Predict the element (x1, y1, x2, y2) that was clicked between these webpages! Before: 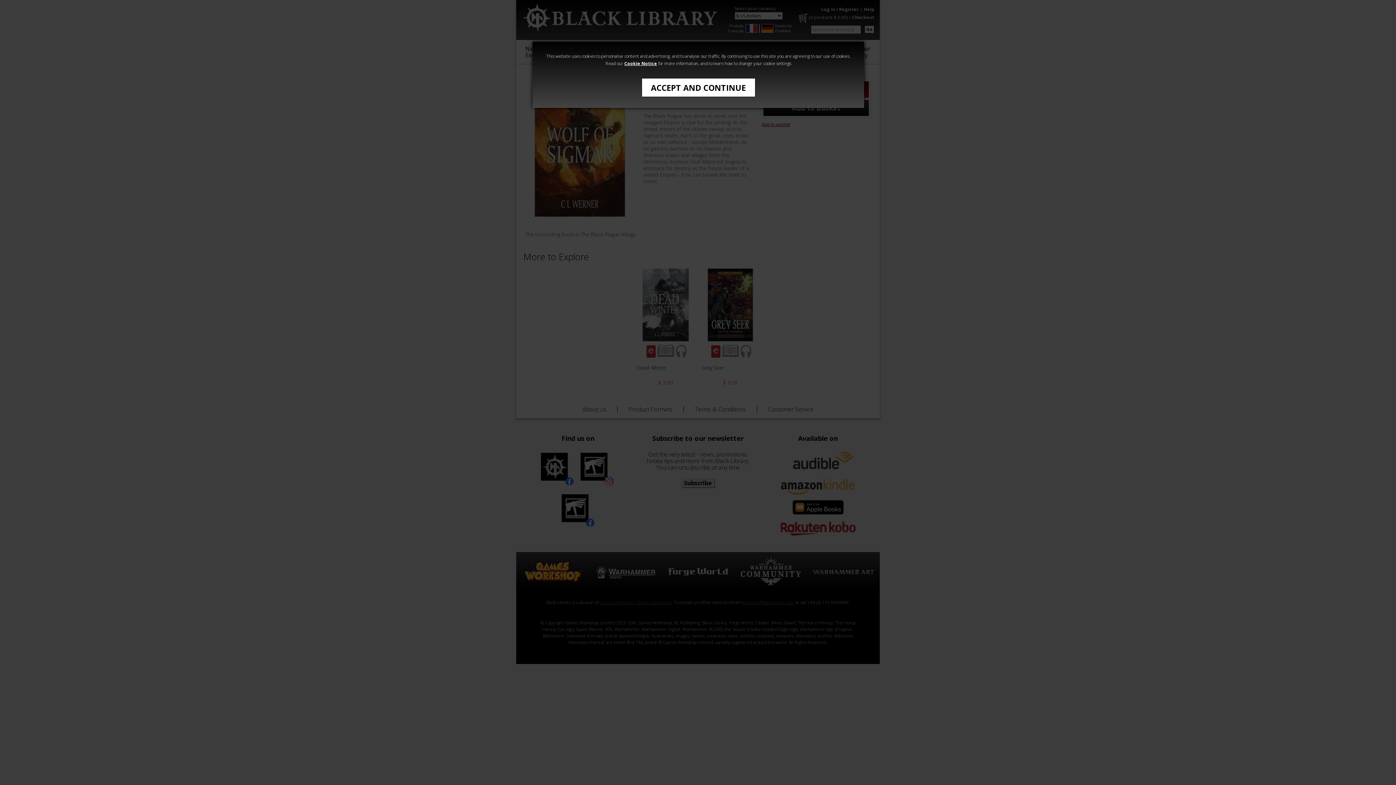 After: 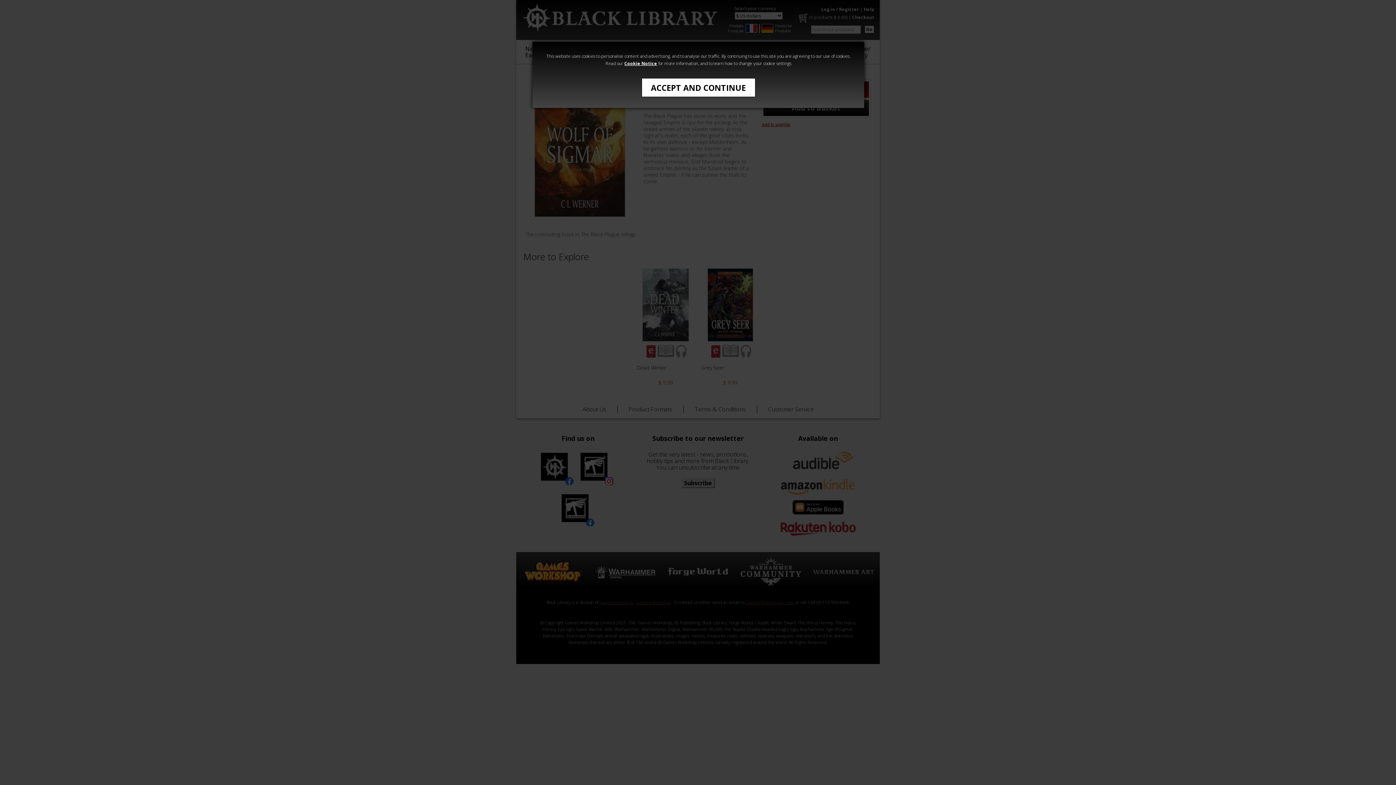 Action: label: Cookie Notice bbox: (624, 60, 657, 66)